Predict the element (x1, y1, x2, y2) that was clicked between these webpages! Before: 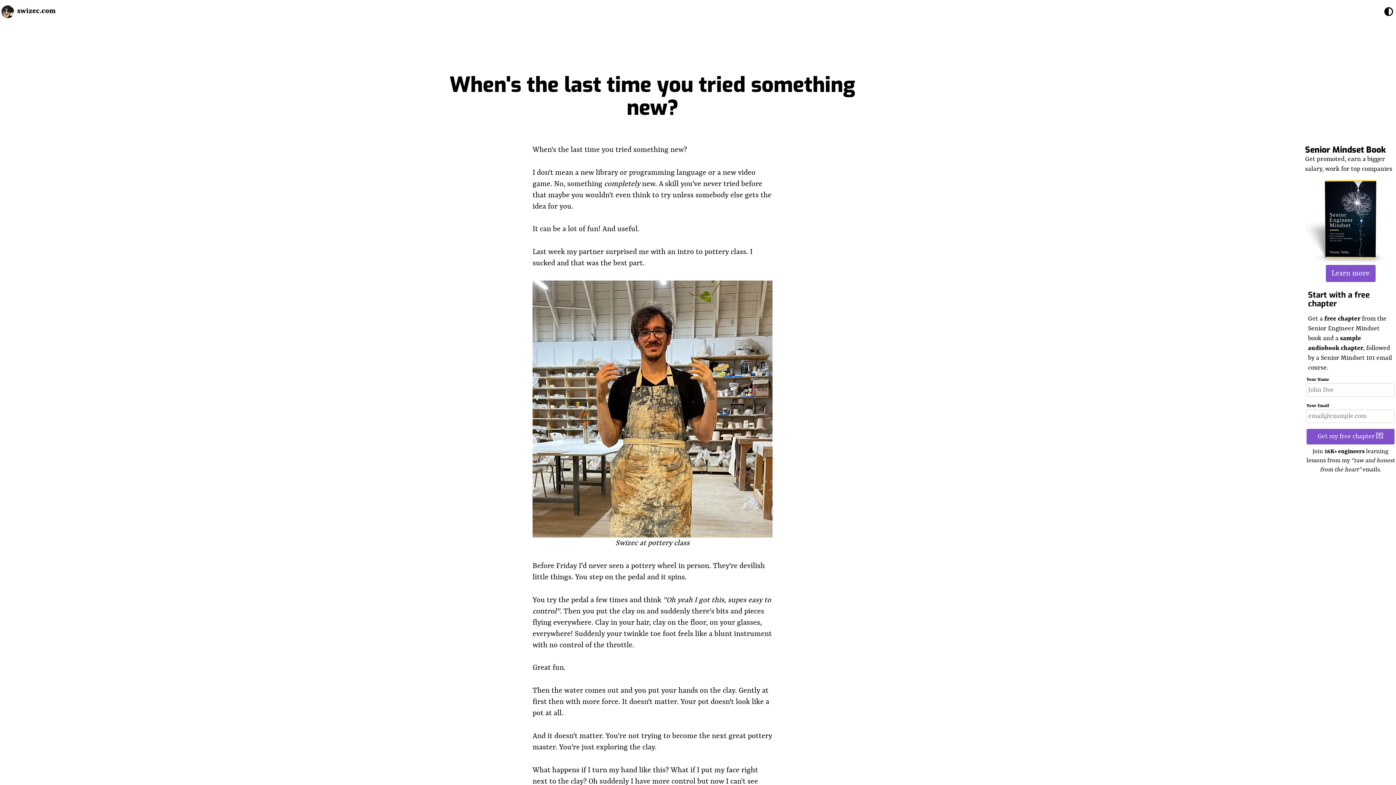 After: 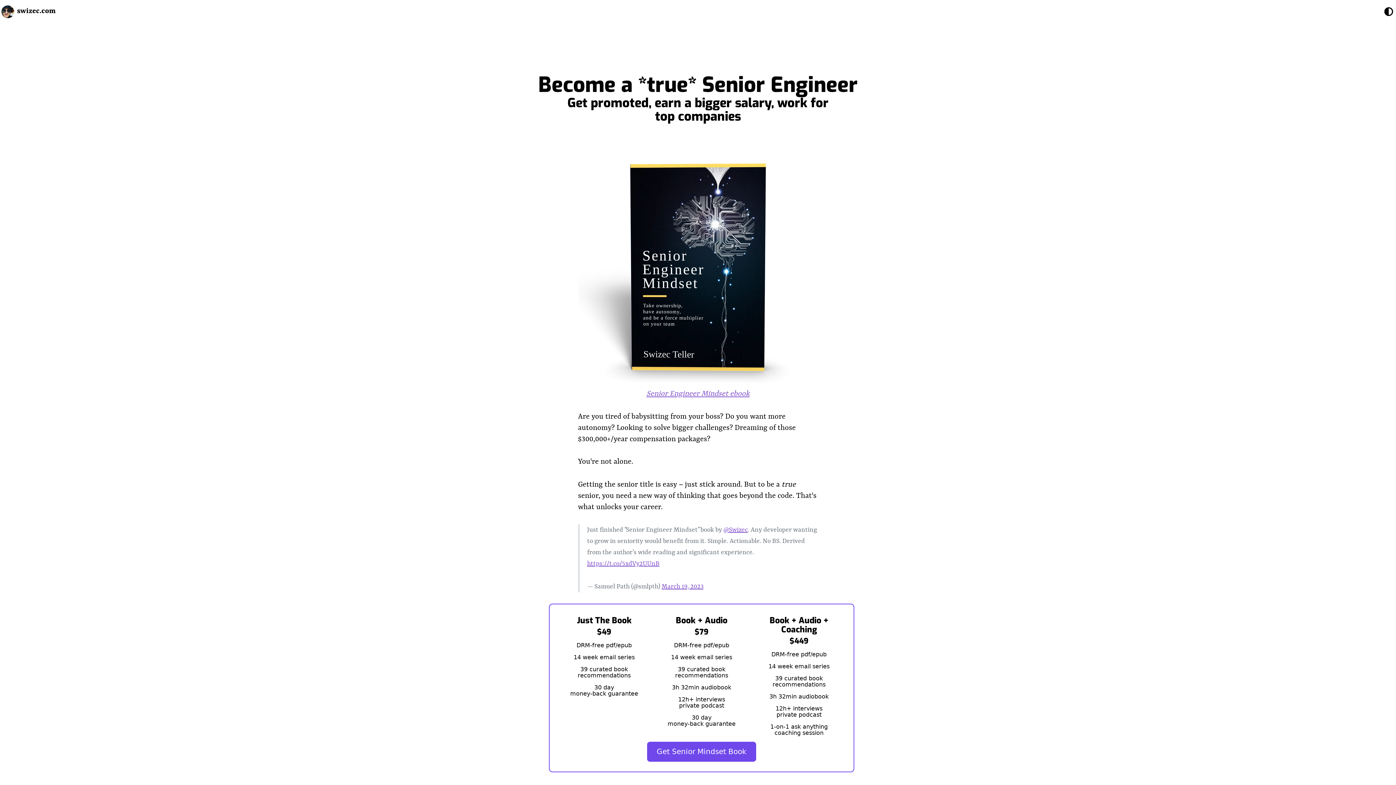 Action: bbox: (1305, 175, 1396, 184)